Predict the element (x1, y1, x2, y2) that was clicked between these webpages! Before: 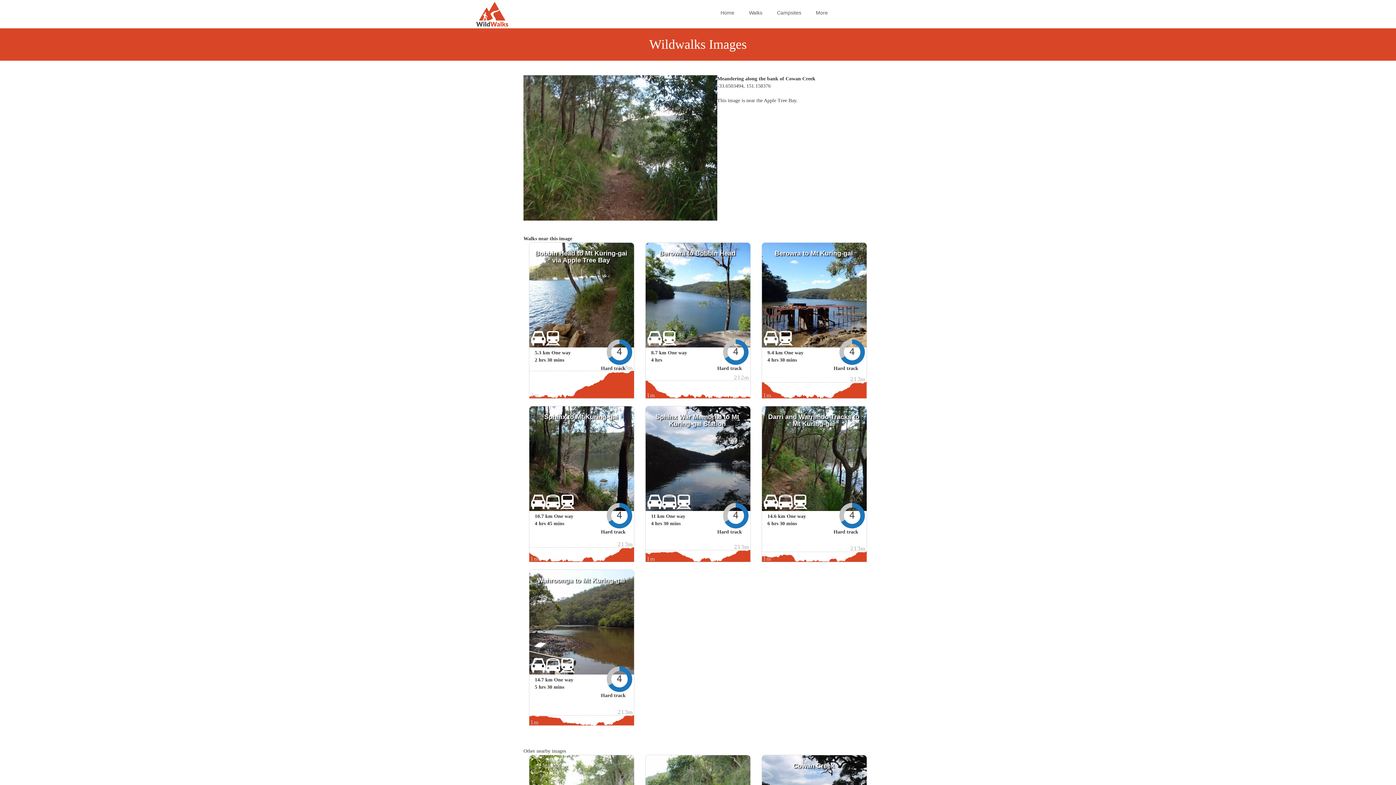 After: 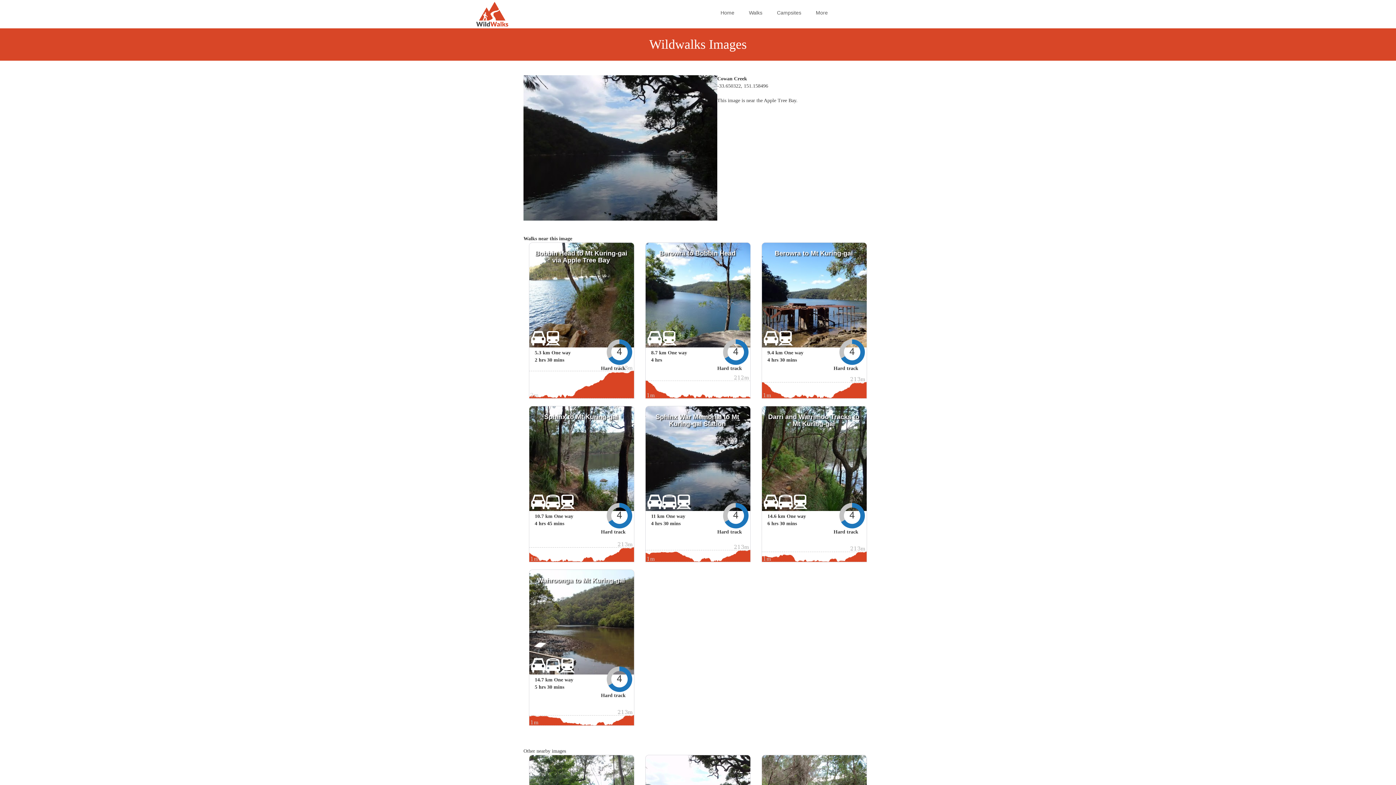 Action: bbox: (793, 762, 834, 769) label: Cowan Creek